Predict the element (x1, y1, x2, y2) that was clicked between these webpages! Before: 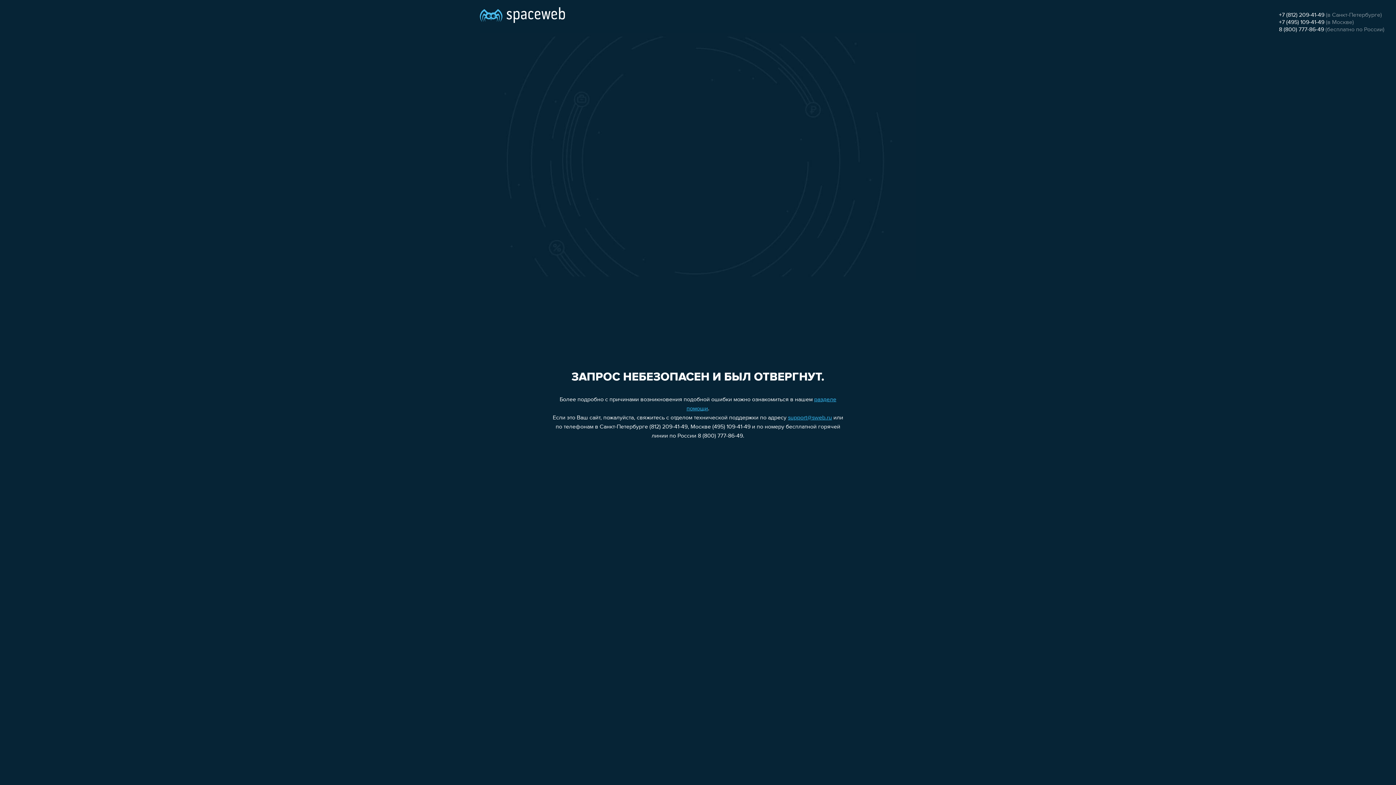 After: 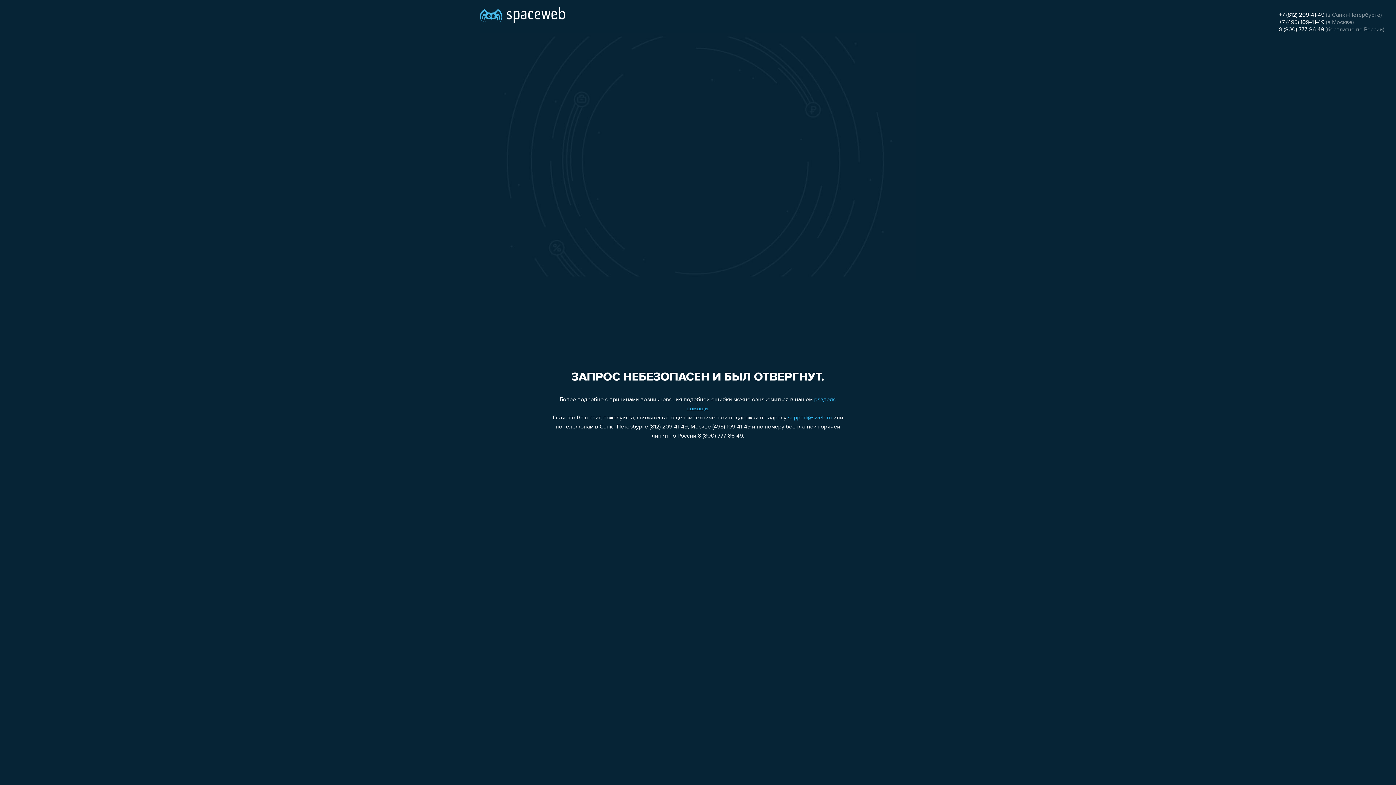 Action: bbox: (788, 415, 832, 421) label: support@sweb.ru